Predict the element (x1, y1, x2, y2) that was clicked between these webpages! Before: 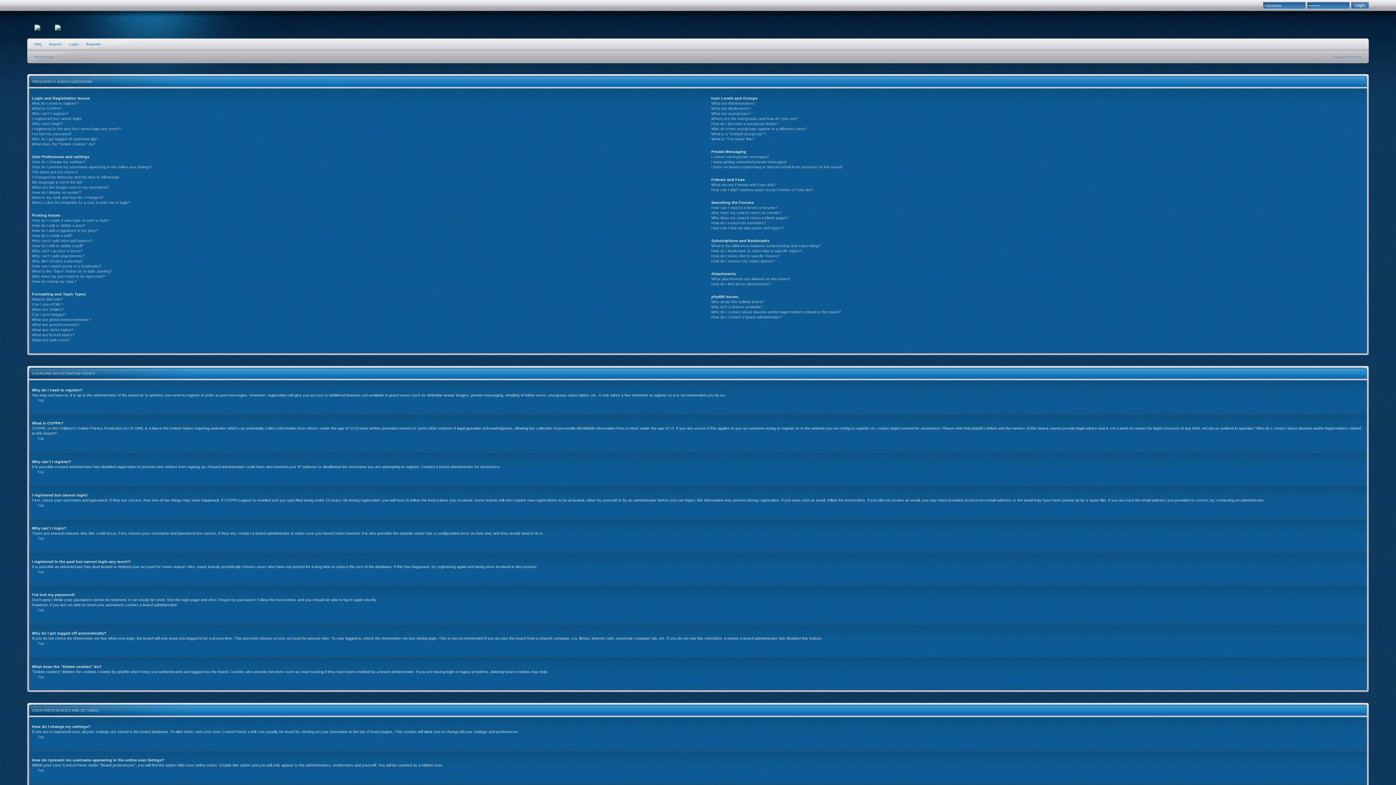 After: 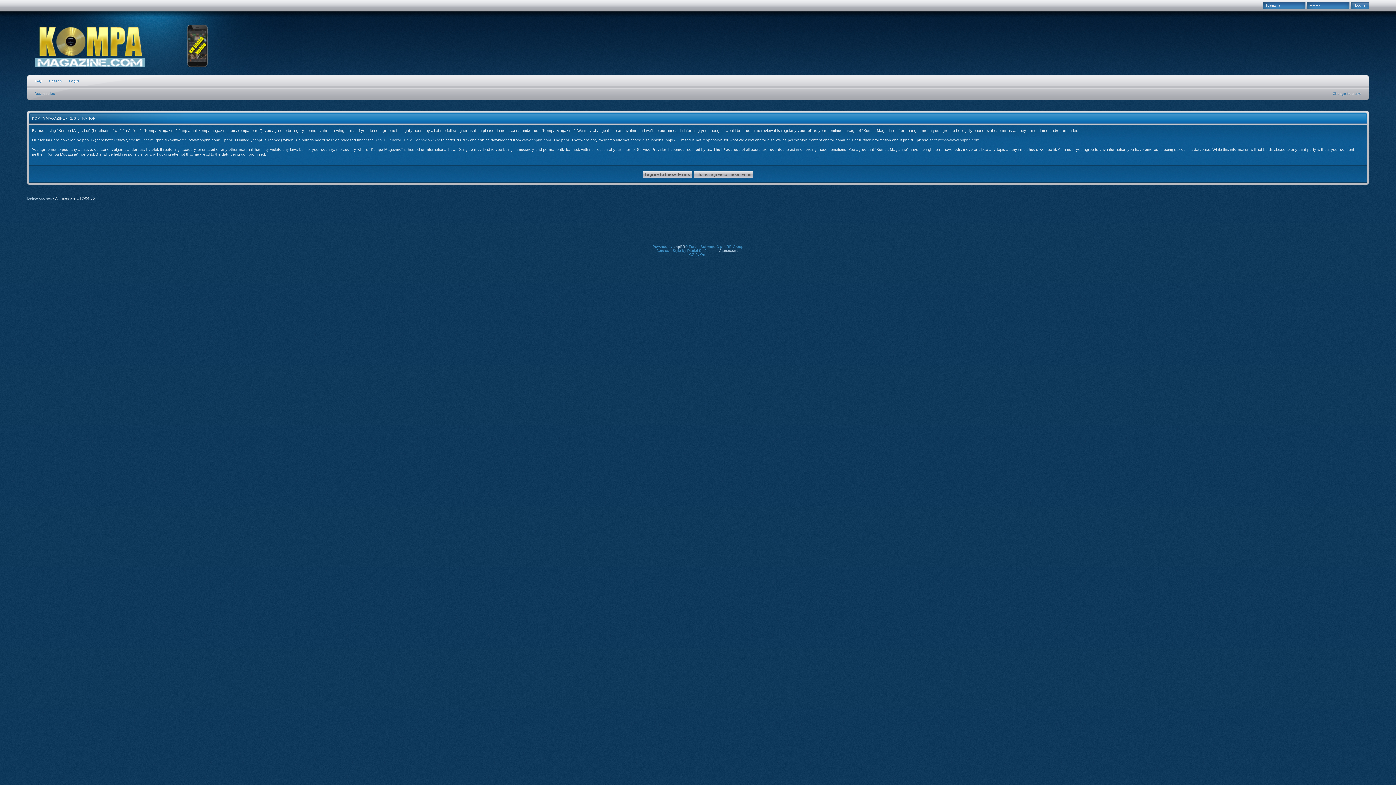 Action: label: Register bbox: (82, 38, 104, 53)